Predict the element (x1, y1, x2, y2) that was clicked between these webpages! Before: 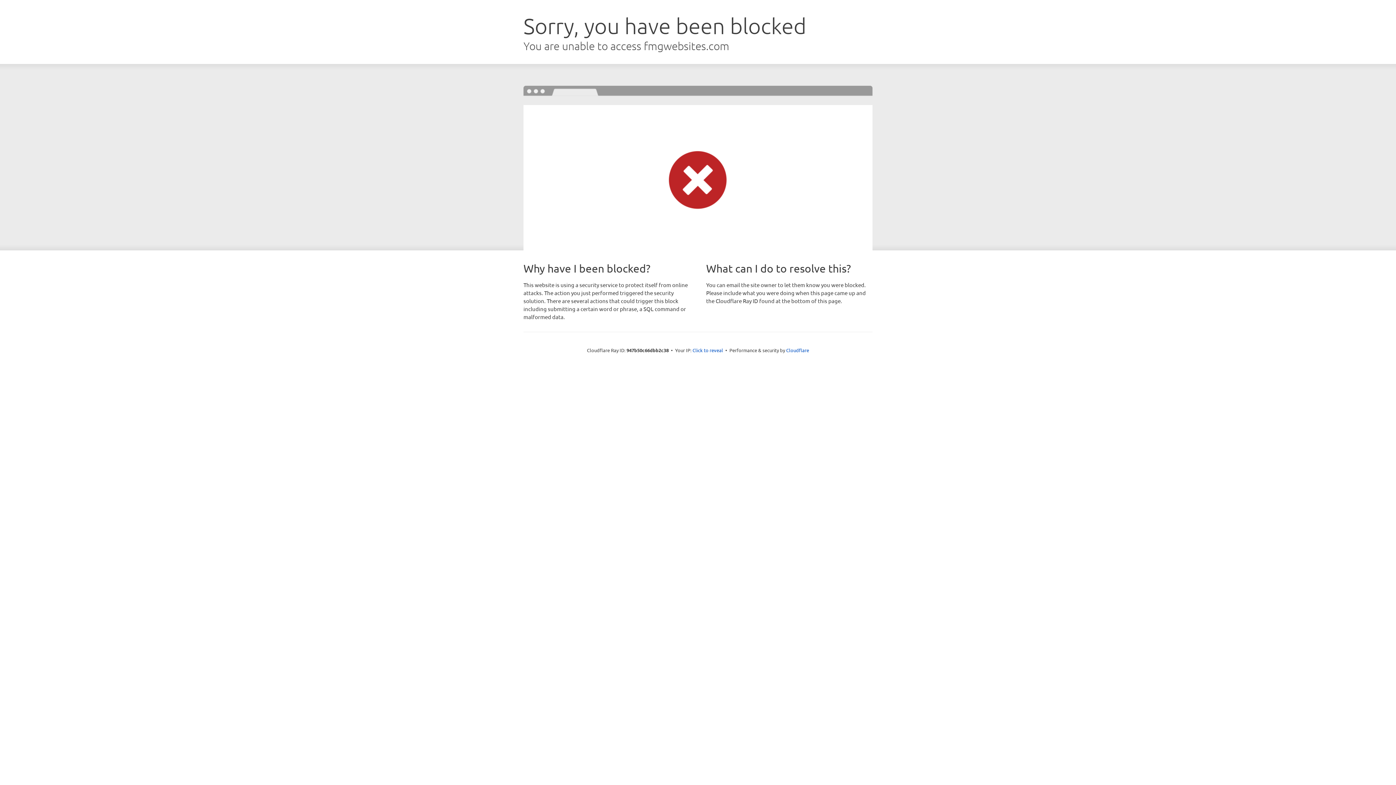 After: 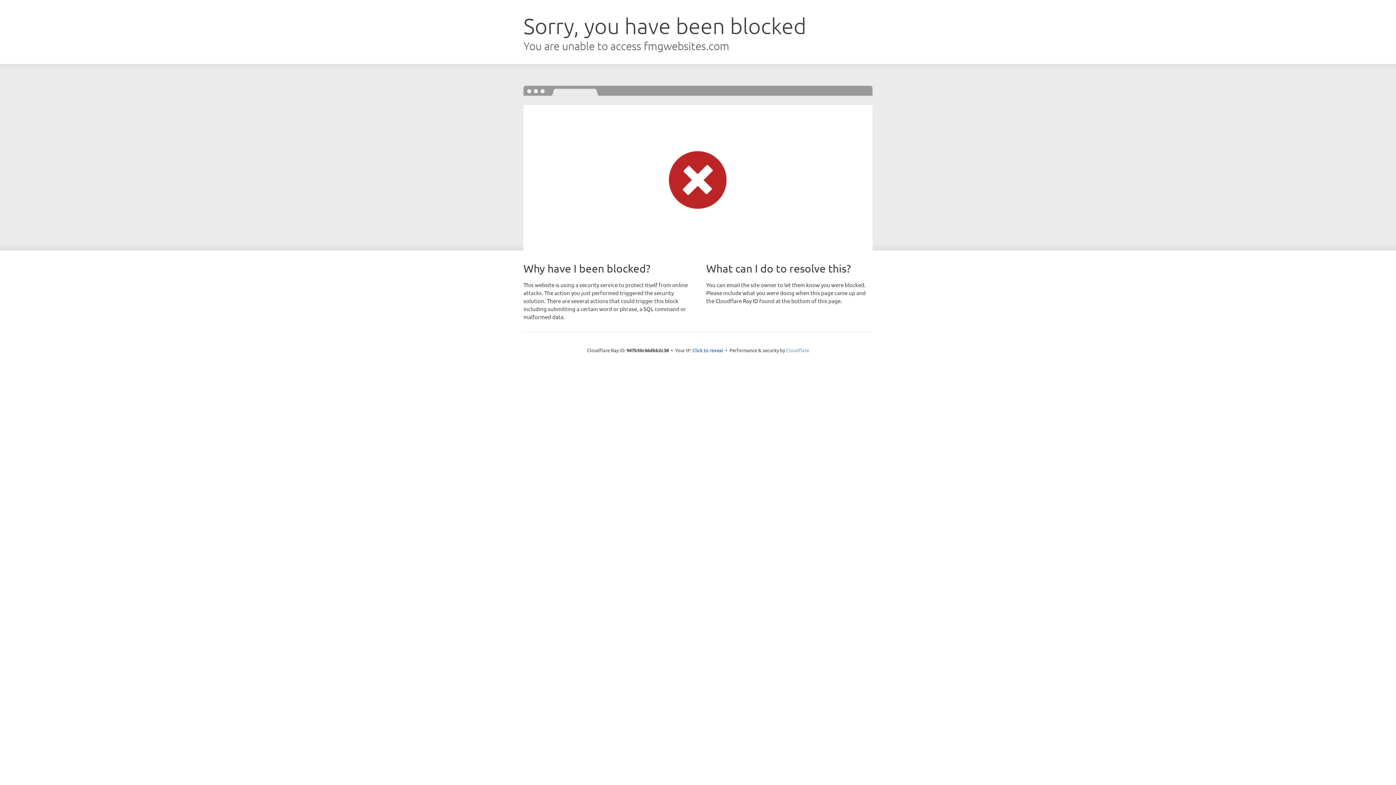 Action: label: Cloudflare bbox: (786, 347, 809, 353)